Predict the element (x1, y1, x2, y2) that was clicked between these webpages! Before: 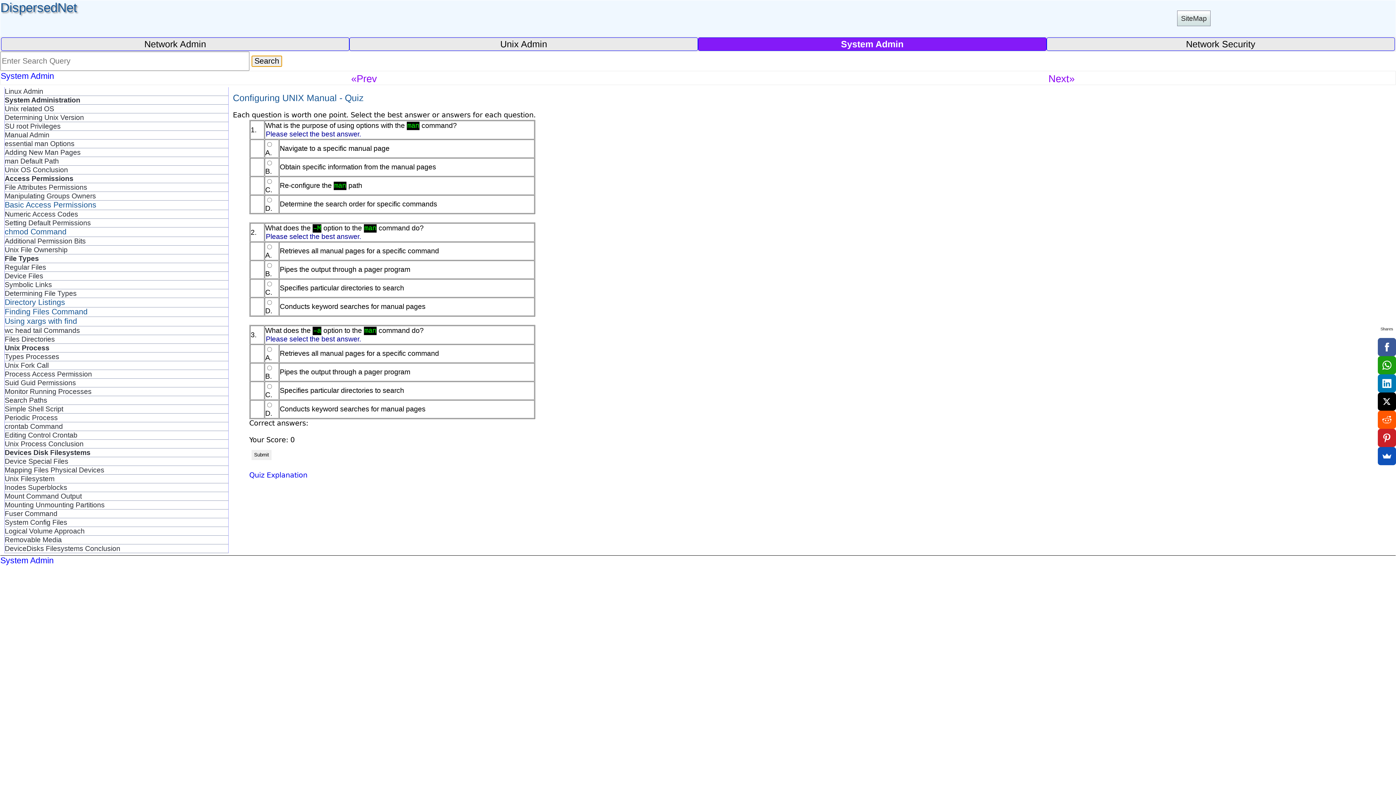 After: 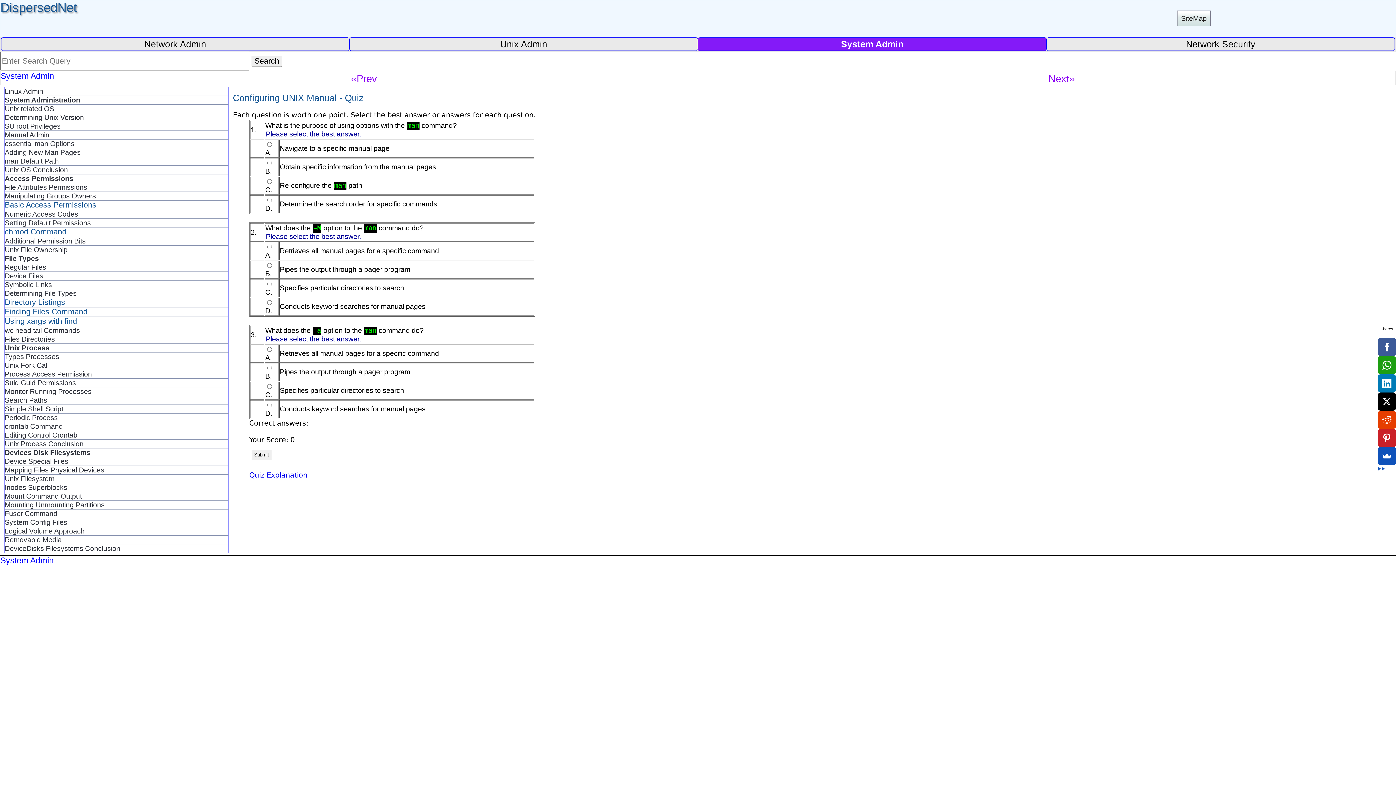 Action: bbox: (1380, 410, 1398, 429)